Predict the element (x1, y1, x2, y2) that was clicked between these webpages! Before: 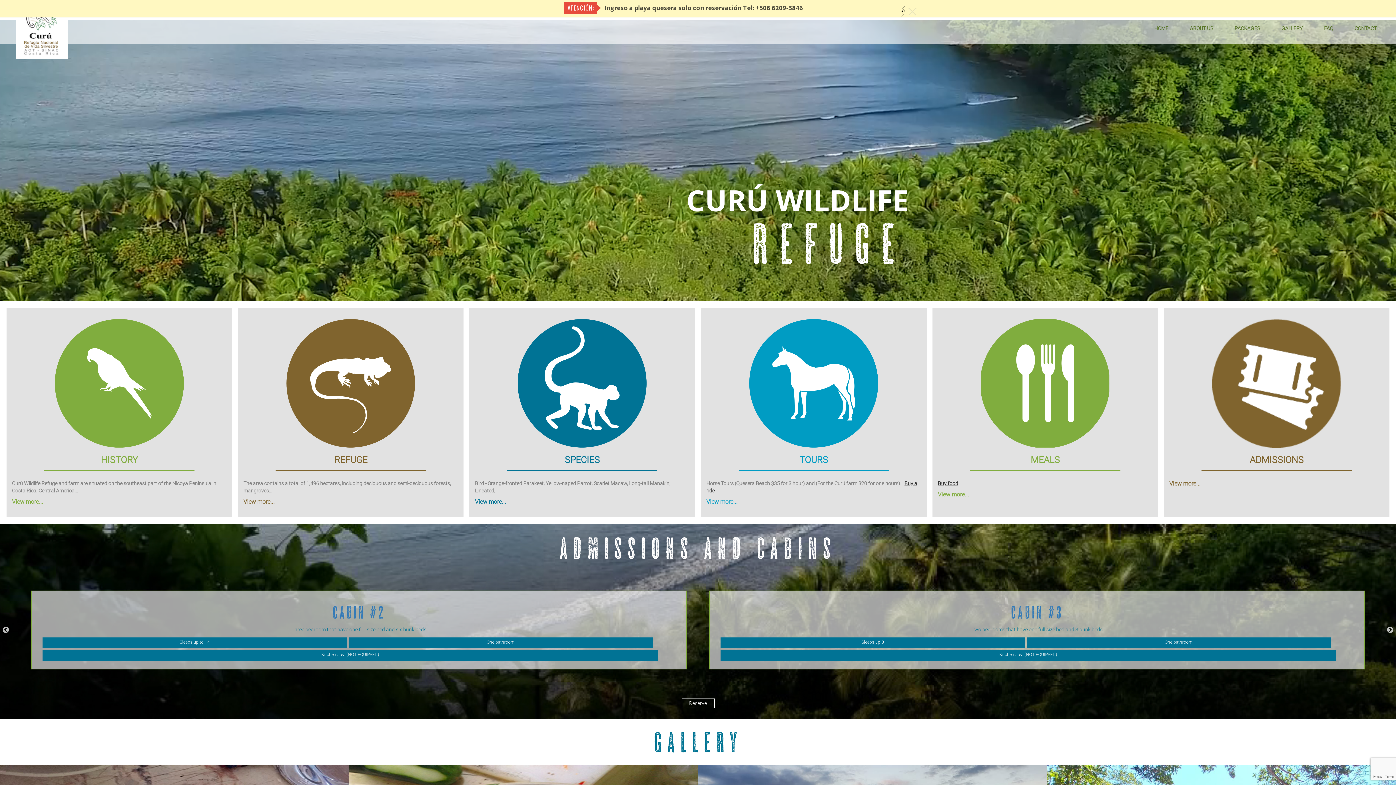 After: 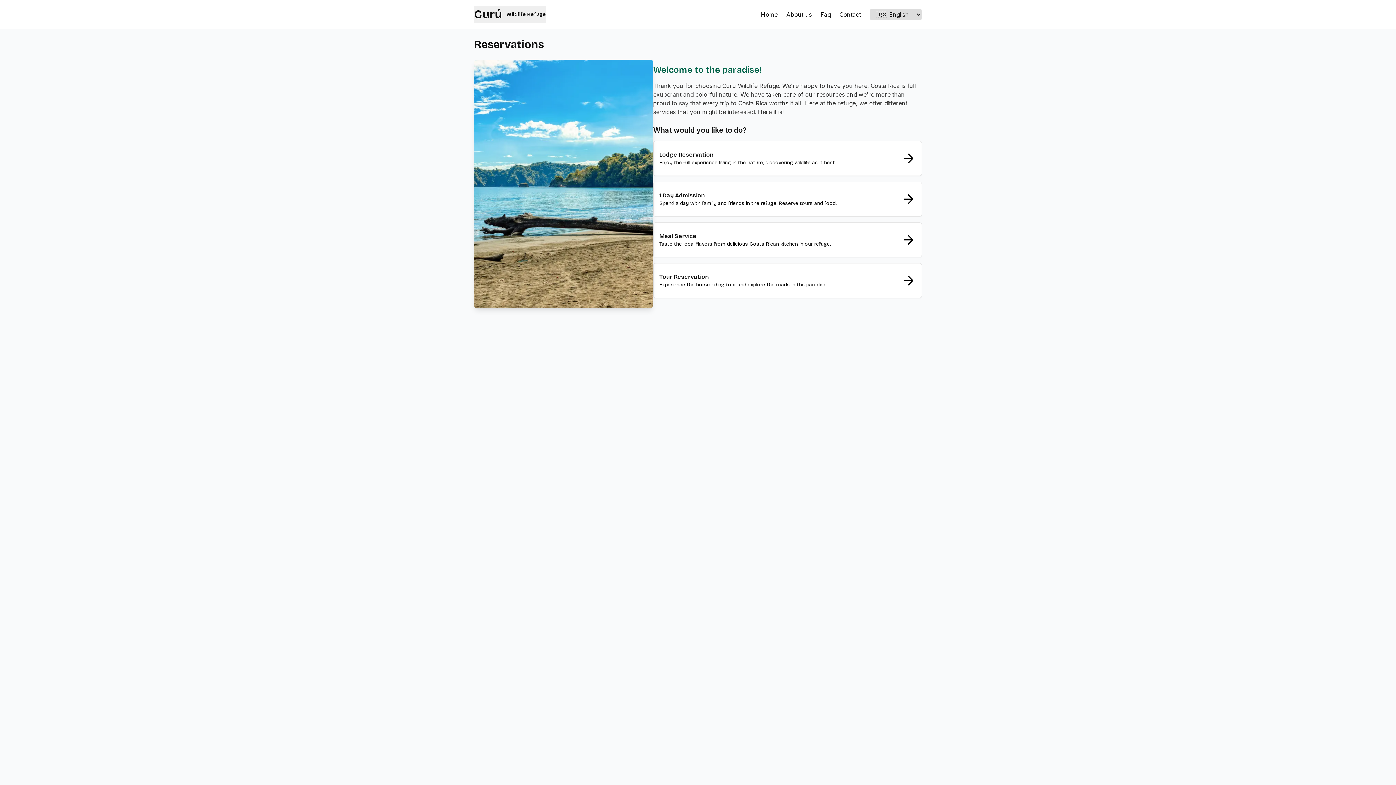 Action: label: View more... bbox: (1169, 480, 1200, 487)